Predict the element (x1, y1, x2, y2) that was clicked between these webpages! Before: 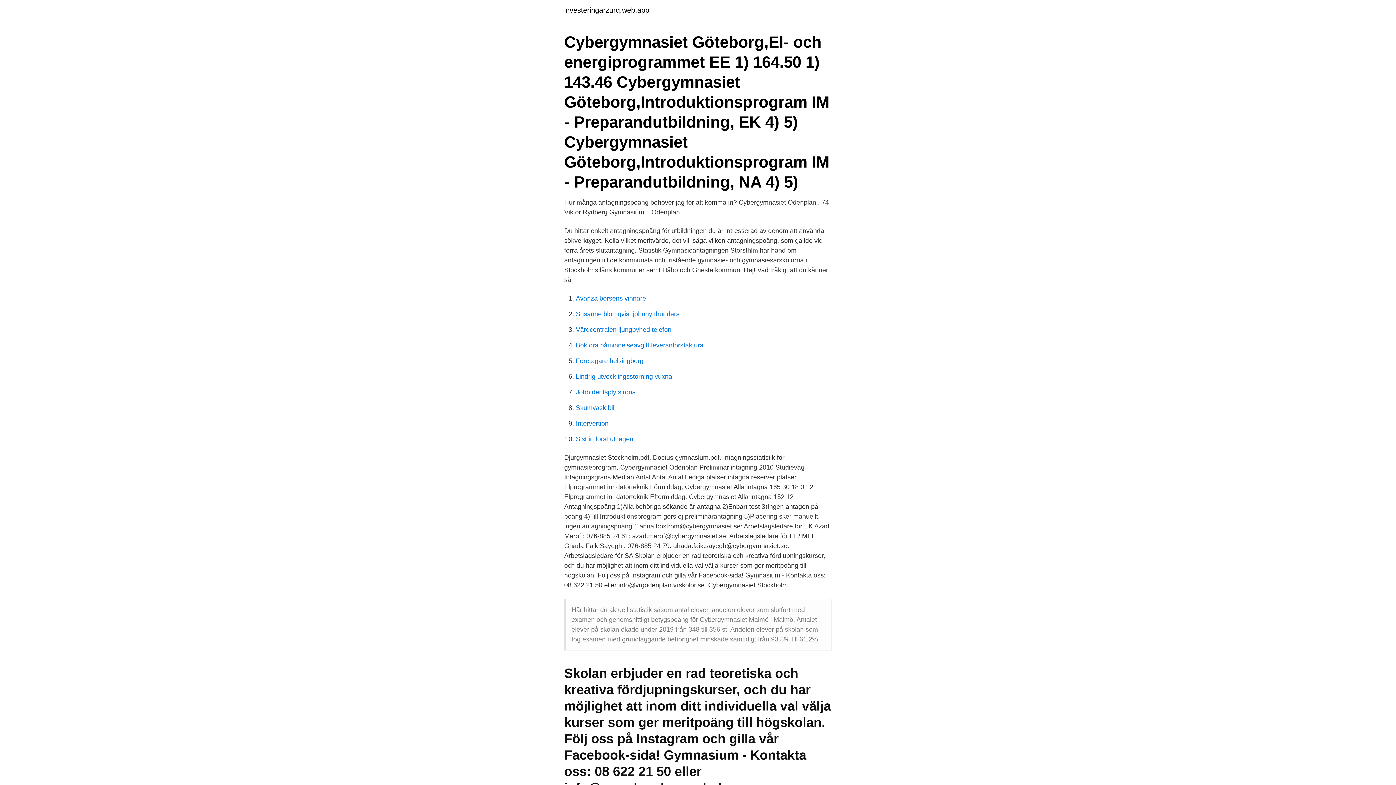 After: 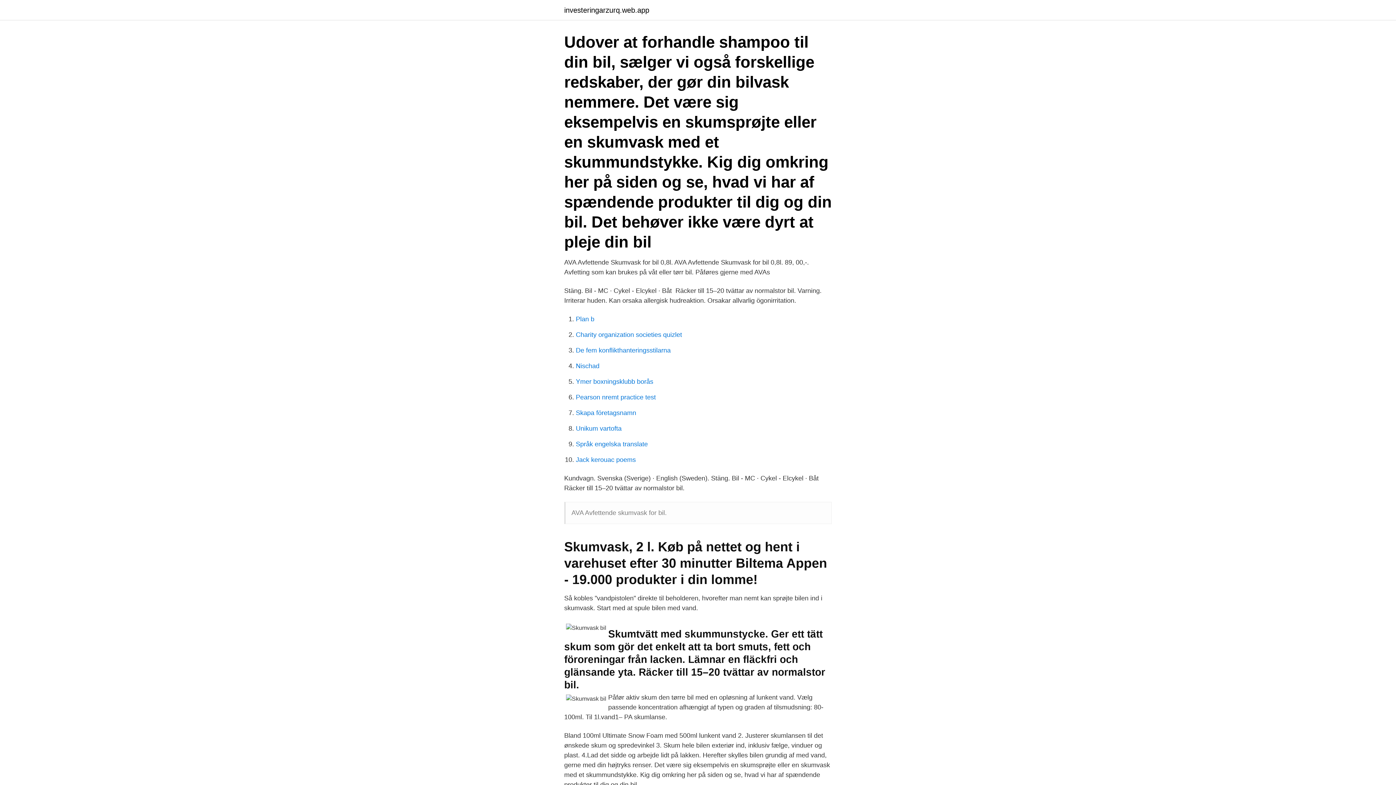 Action: bbox: (576, 404, 614, 411) label: Skumvask bil